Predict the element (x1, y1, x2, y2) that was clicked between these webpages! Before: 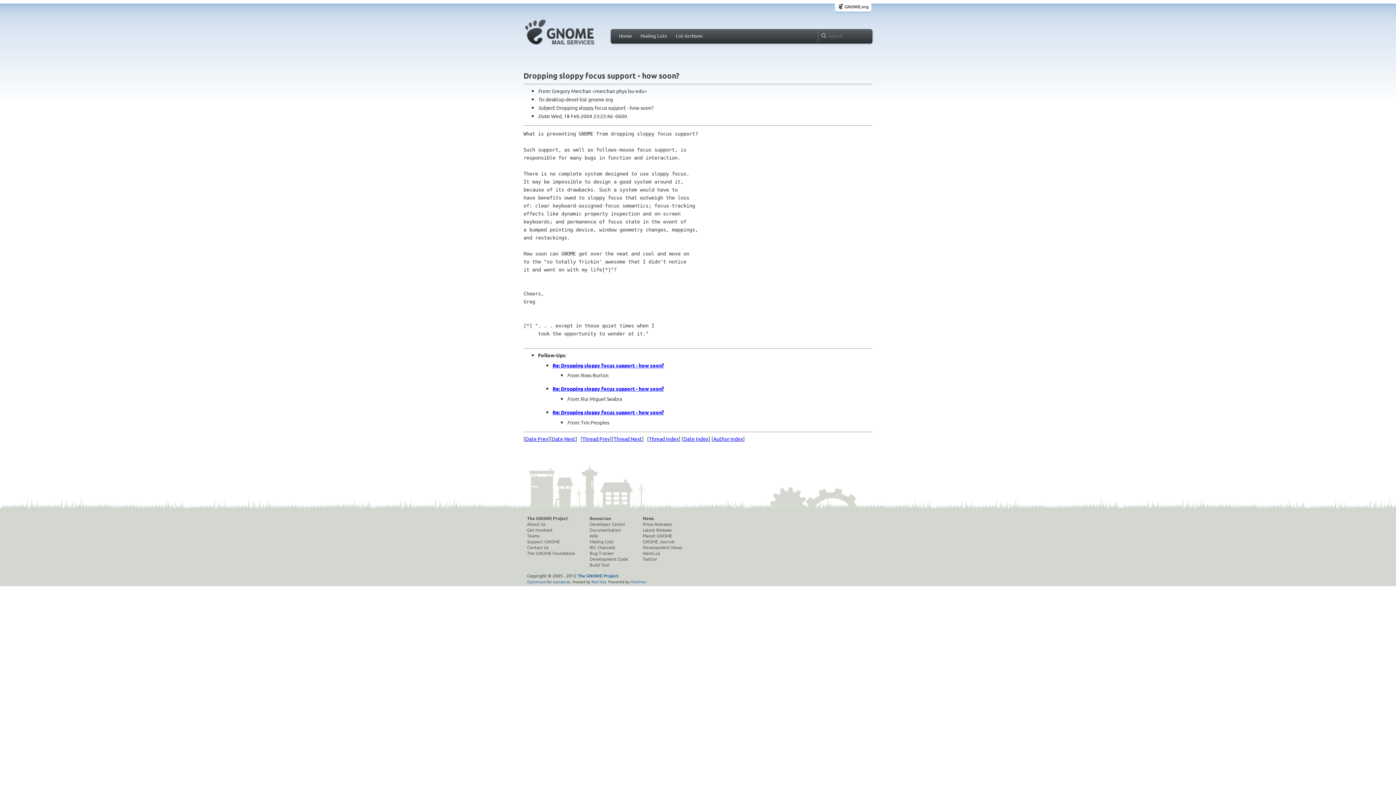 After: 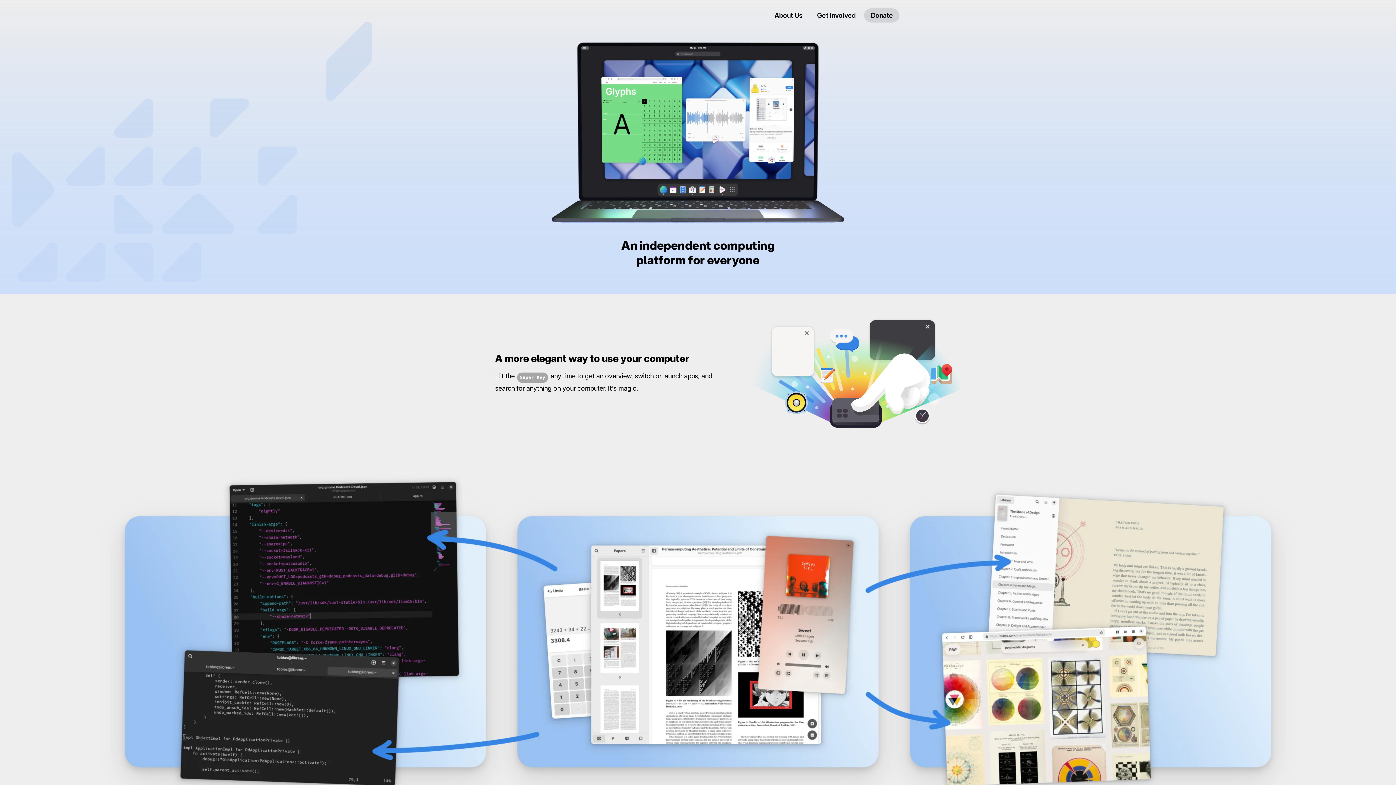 Action: label: GNOME.org bbox: (838, 3, 868, 10)